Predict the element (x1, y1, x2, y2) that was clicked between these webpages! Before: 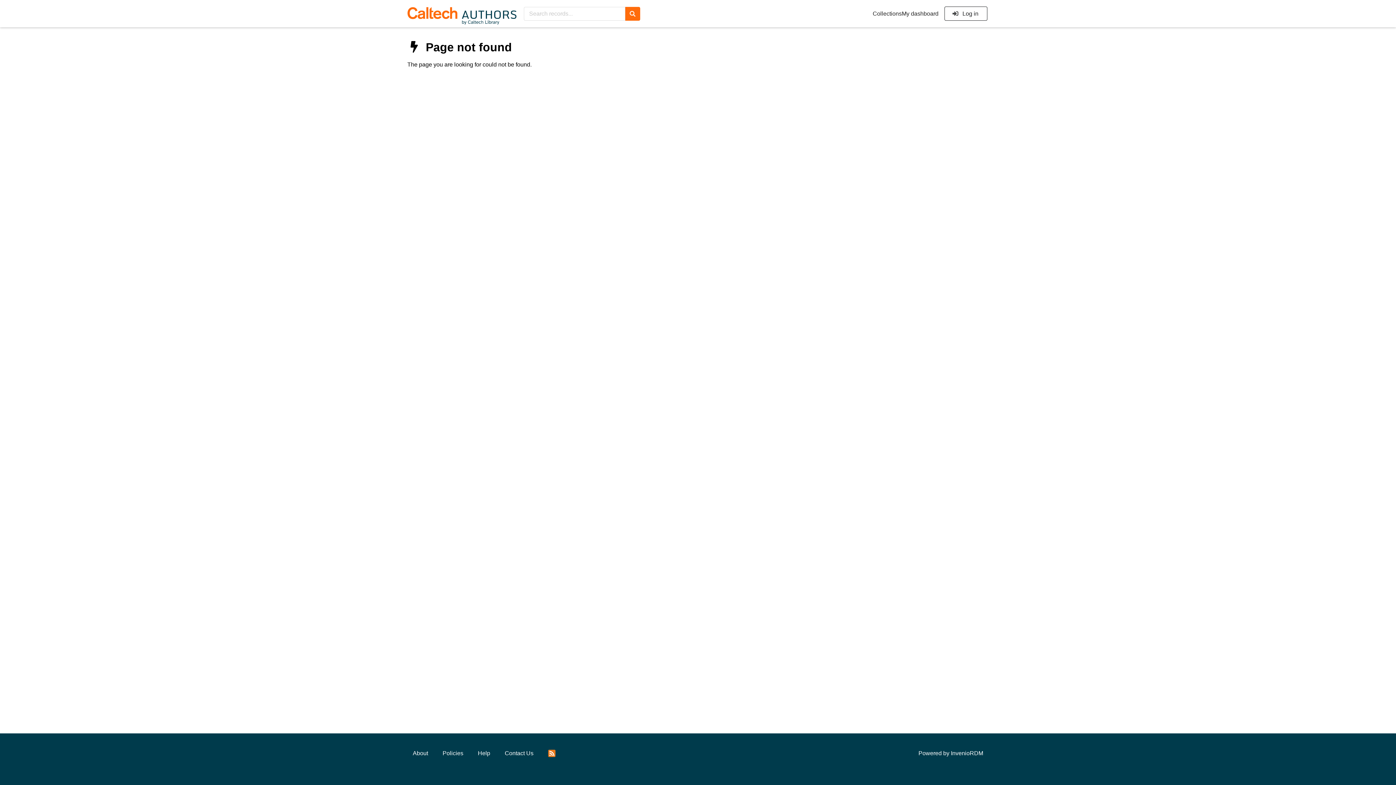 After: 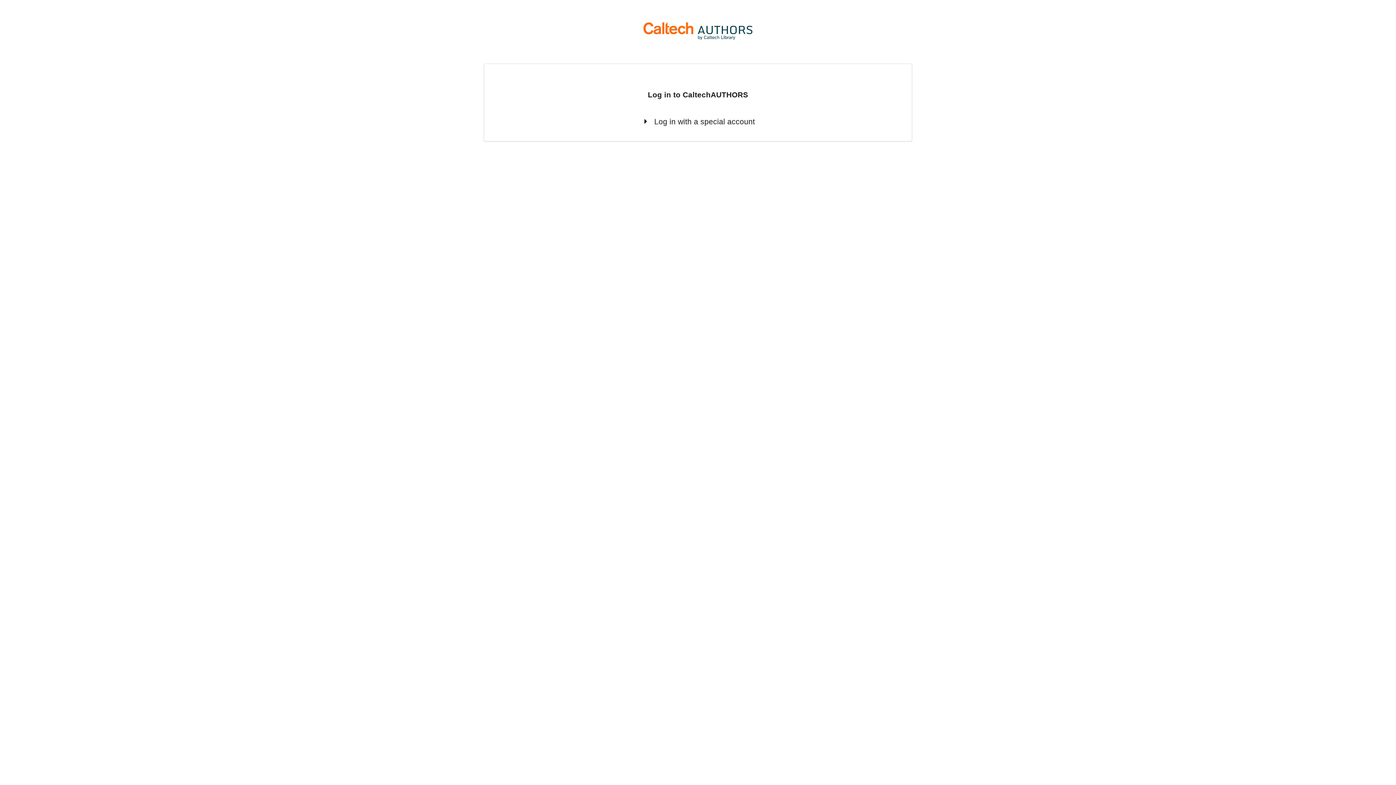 Action: label:  Log in bbox: (944, 6, 987, 20)